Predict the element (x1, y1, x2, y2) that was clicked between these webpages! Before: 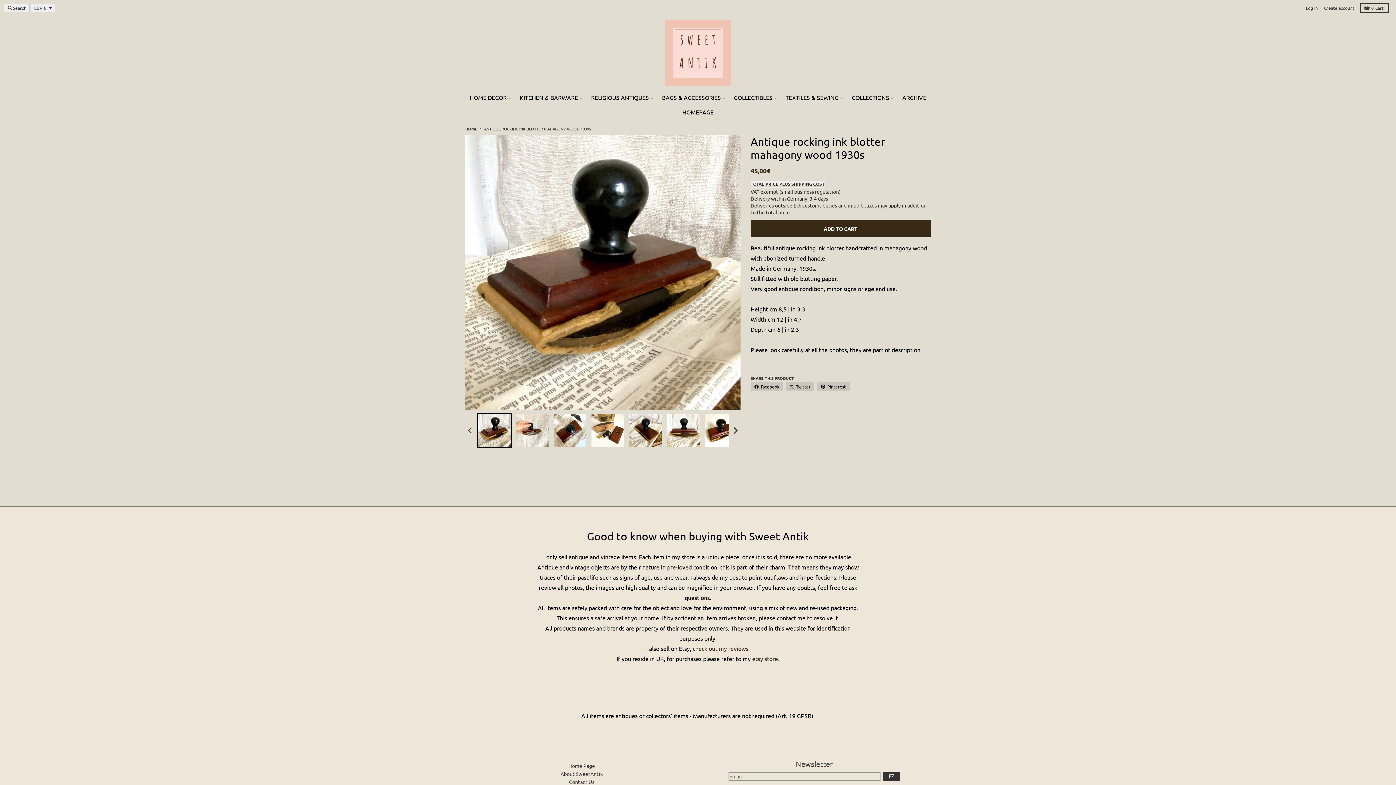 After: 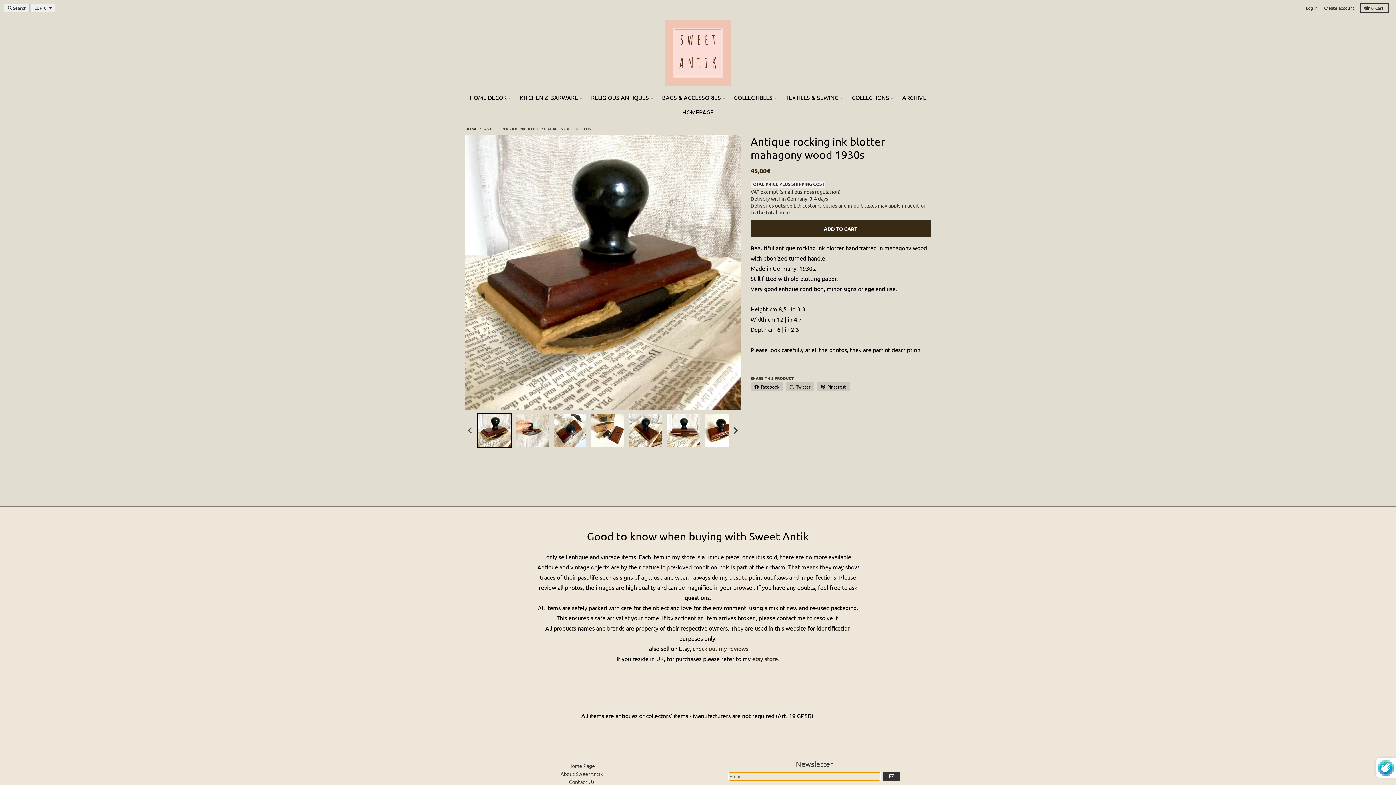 Action: bbox: (883, 772, 900, 781) label: GO